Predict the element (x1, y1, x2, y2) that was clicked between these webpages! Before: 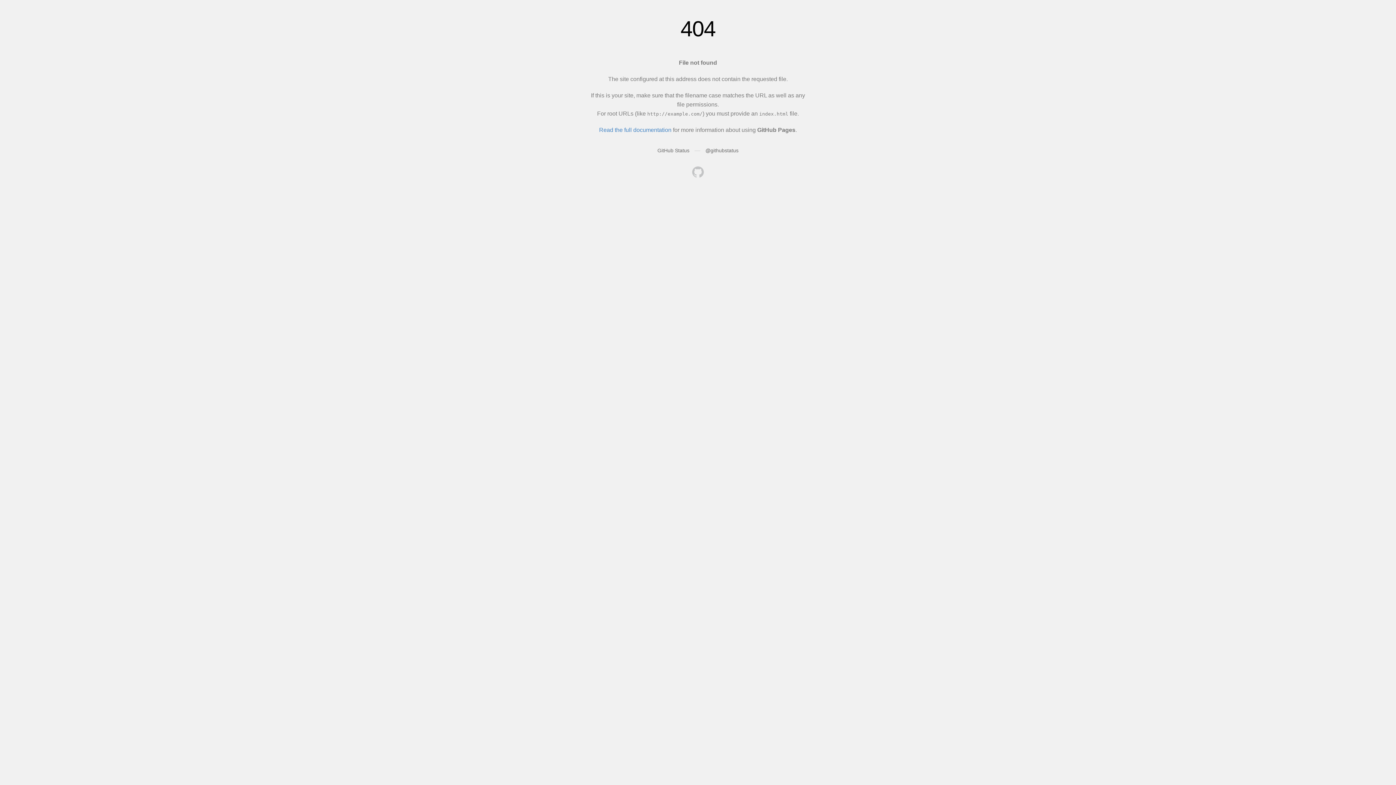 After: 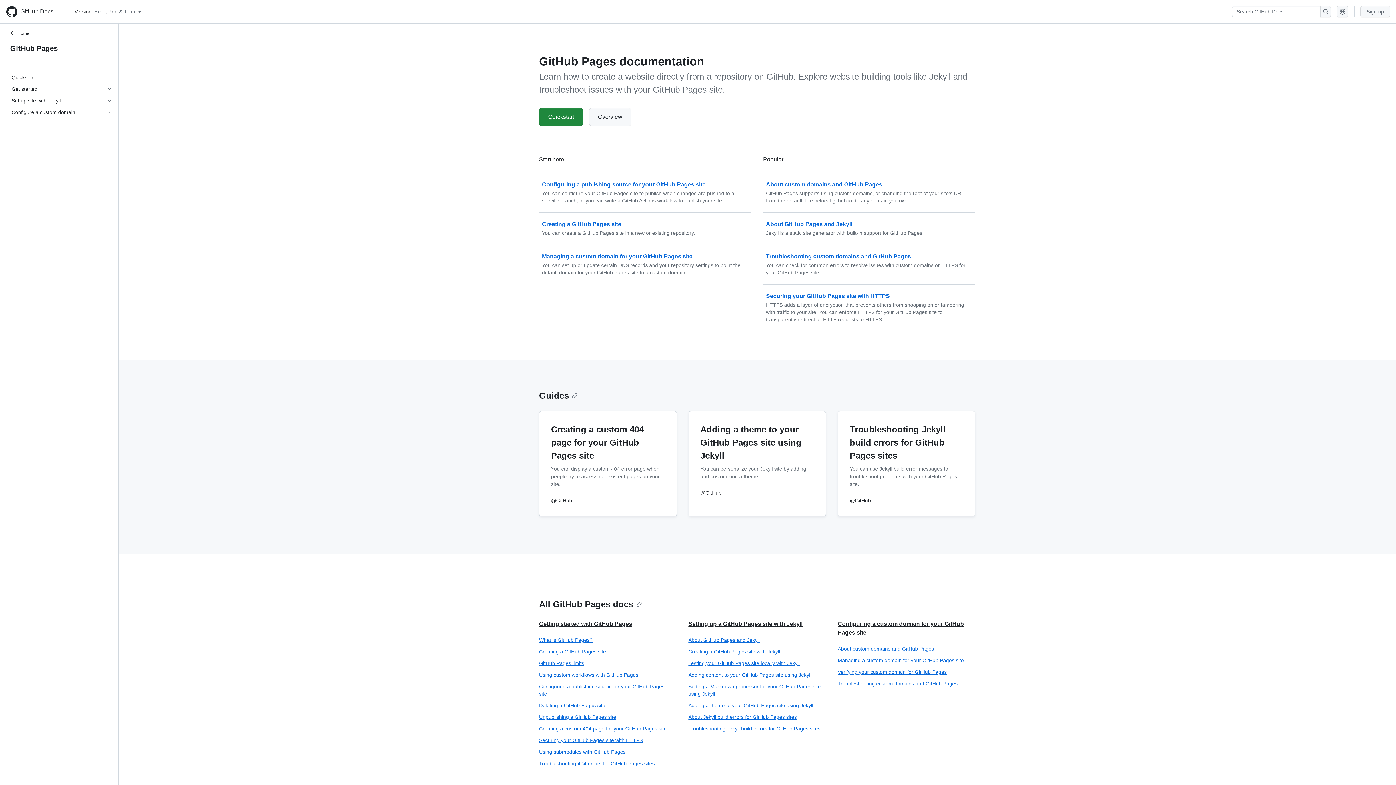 Action: label: Read the full documentation bbox: (599, 126, 671, 133)